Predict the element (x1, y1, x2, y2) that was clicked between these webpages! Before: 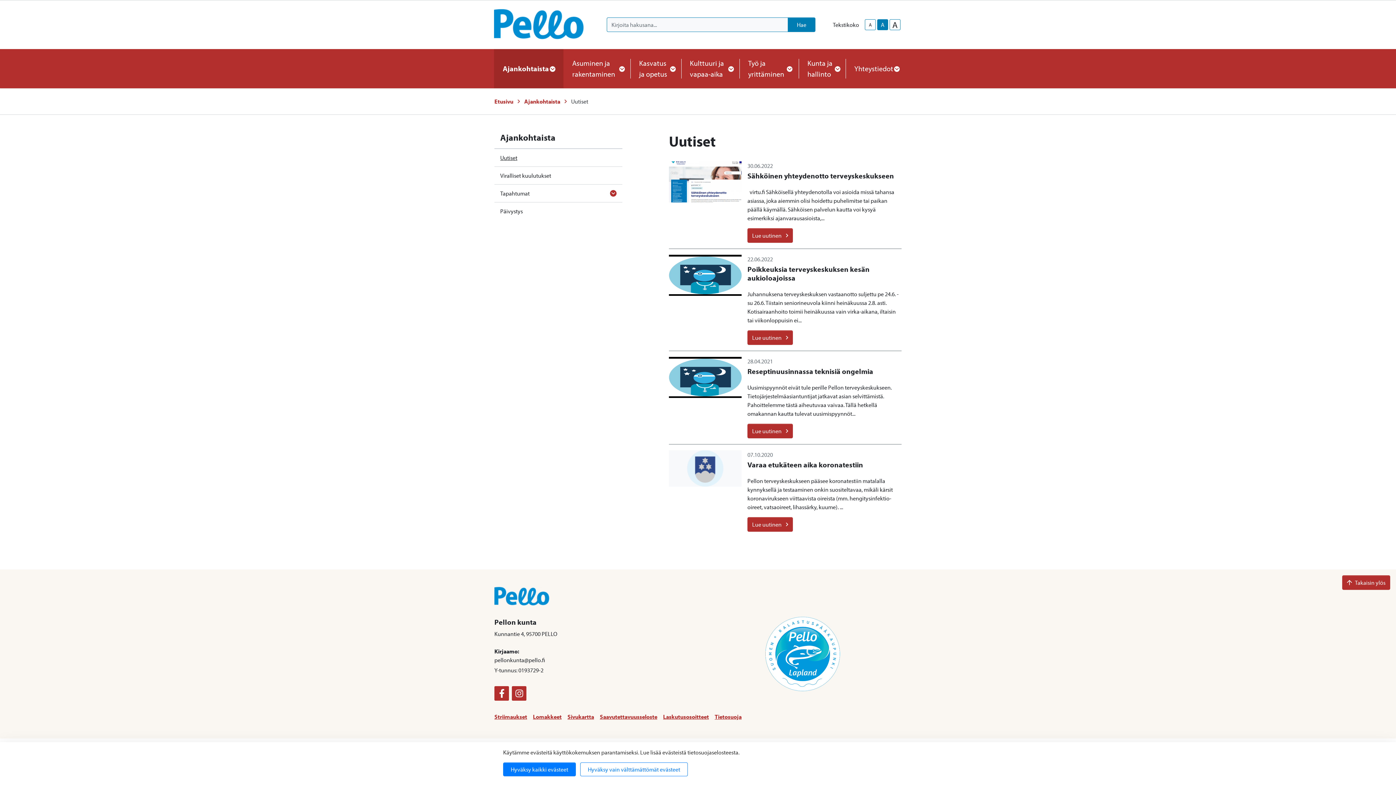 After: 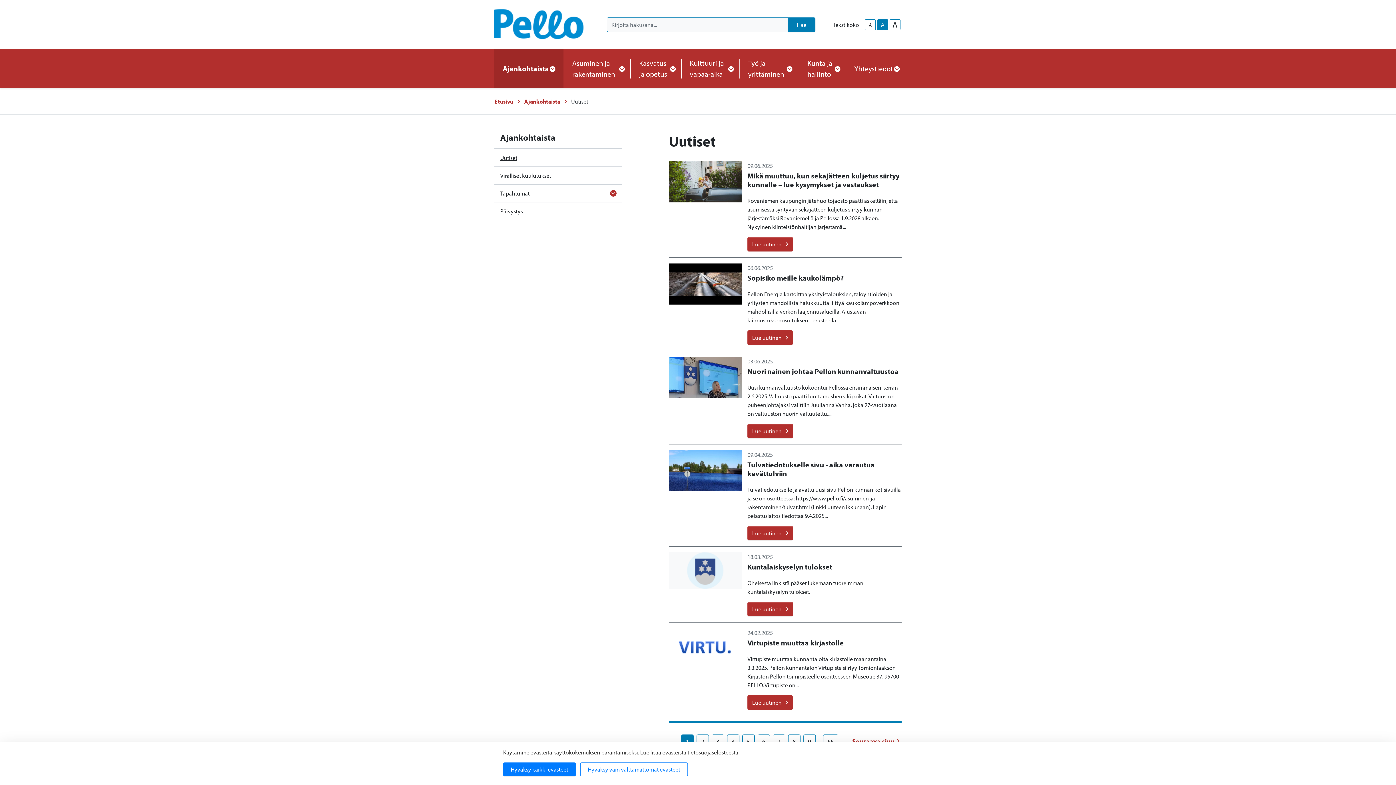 Action: bbox: (524, 97, 560, 105) label: Ajankohtaista